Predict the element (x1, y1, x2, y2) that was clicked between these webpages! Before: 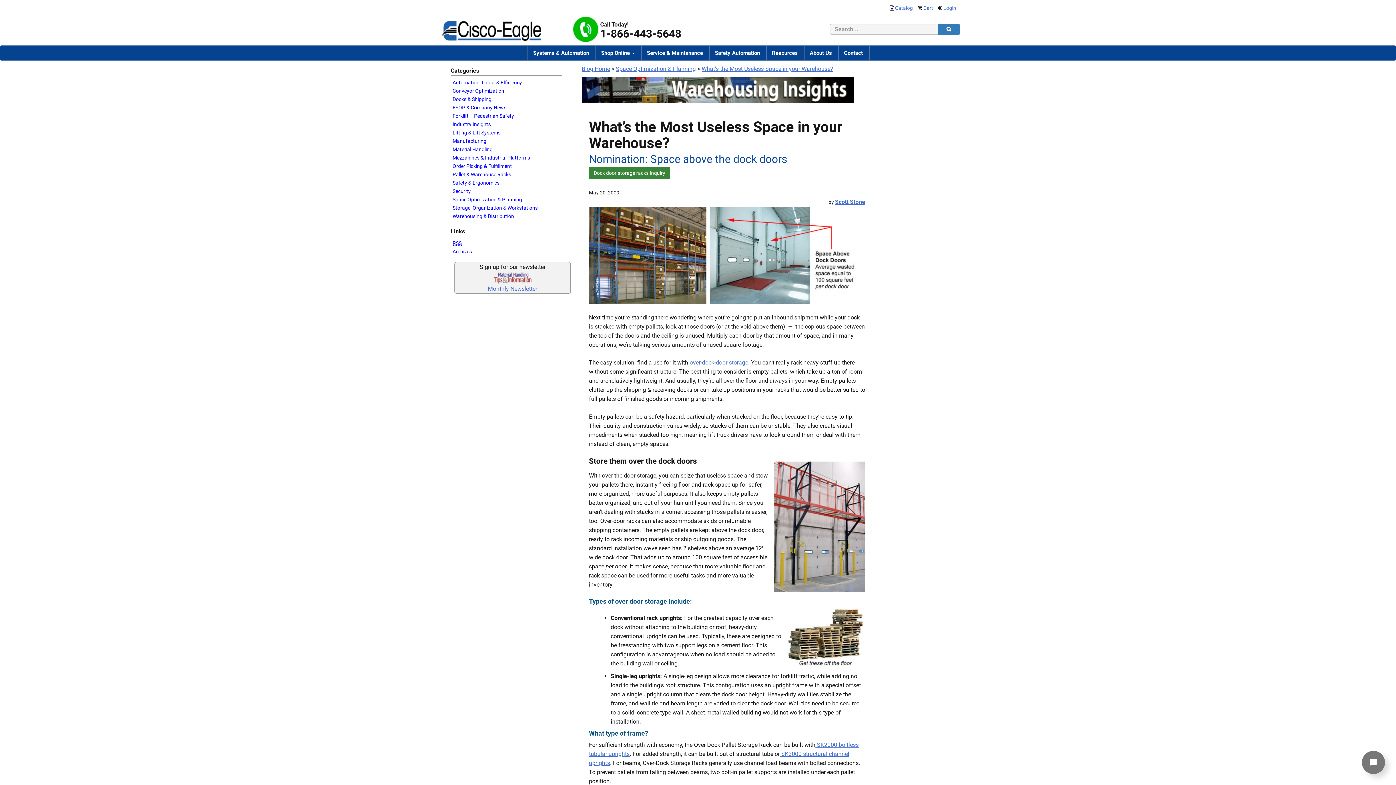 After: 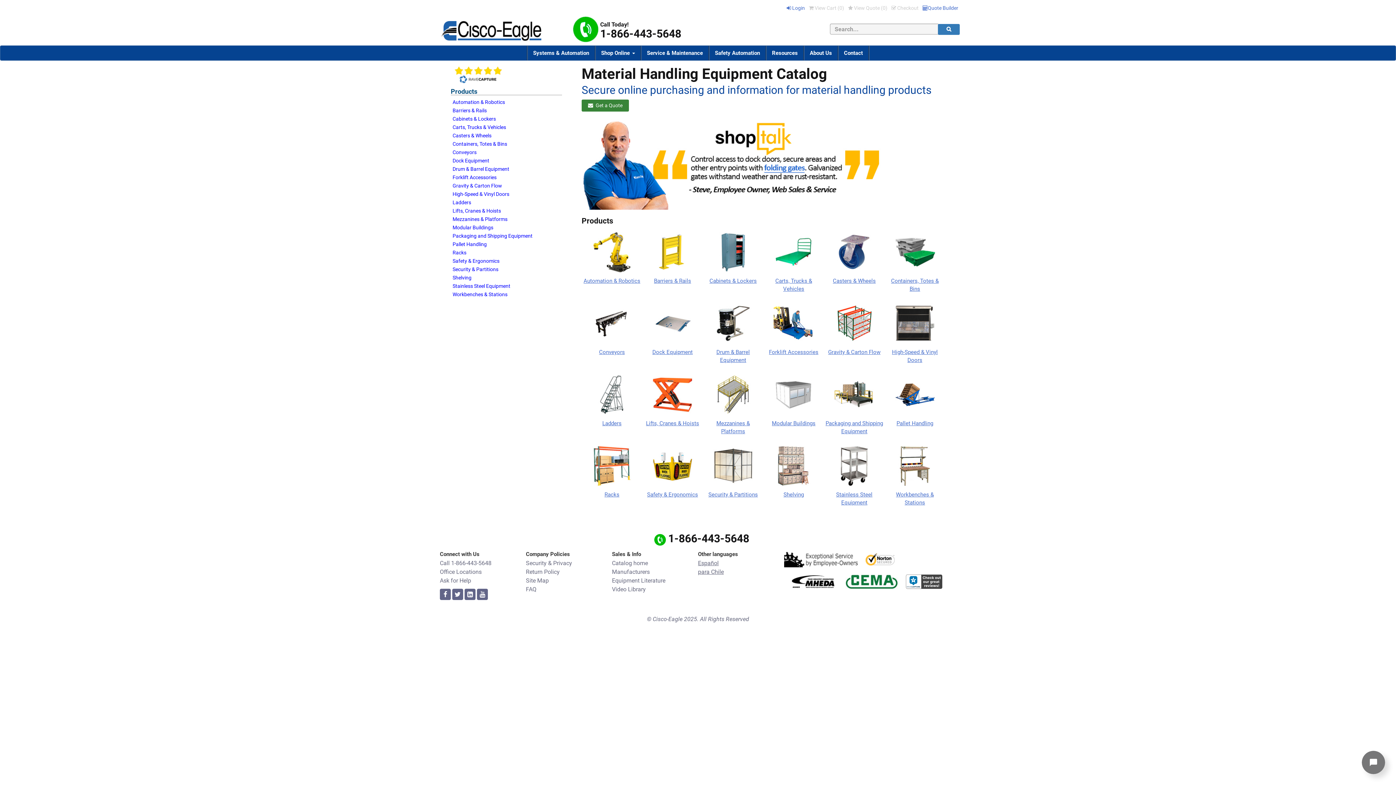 Action: bbox: (895, 5, 913, 10) label: Catalog